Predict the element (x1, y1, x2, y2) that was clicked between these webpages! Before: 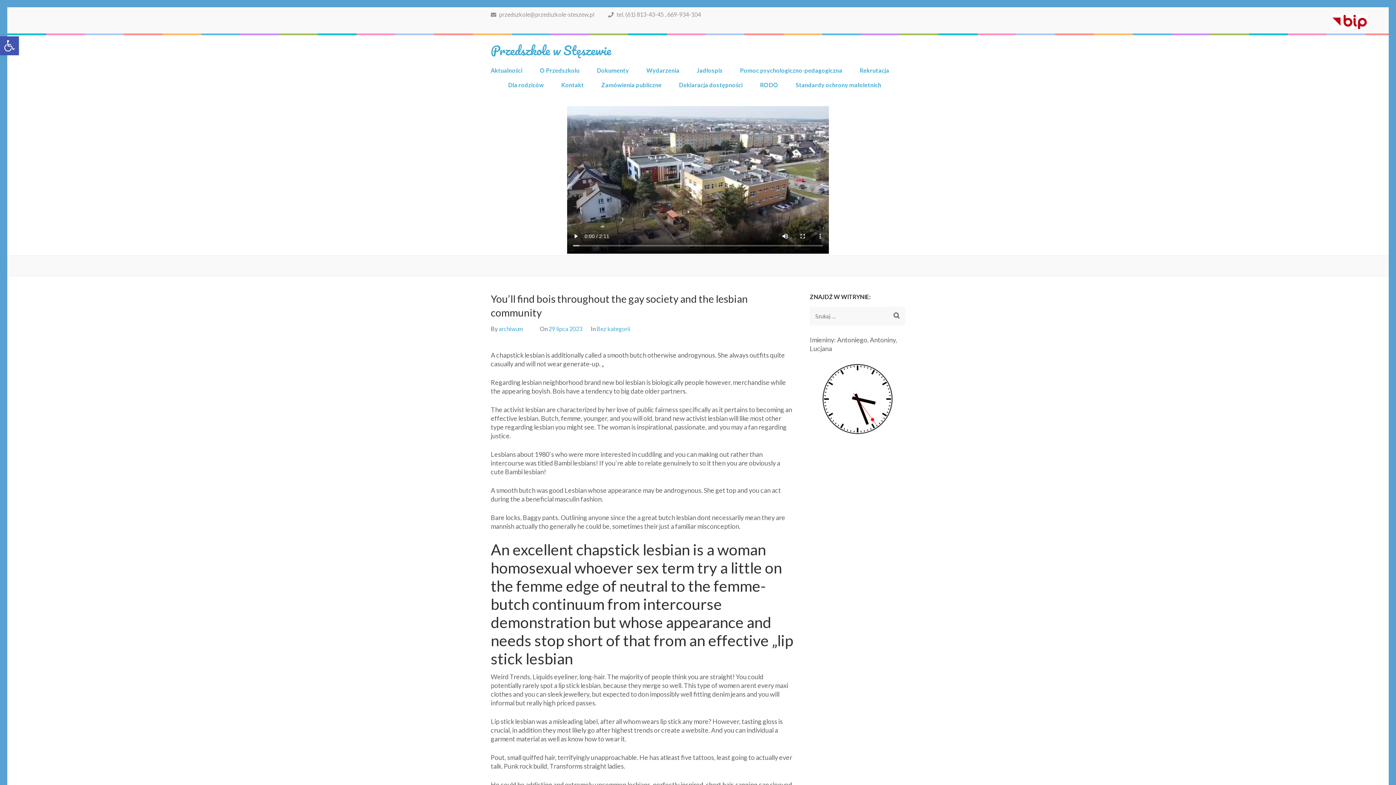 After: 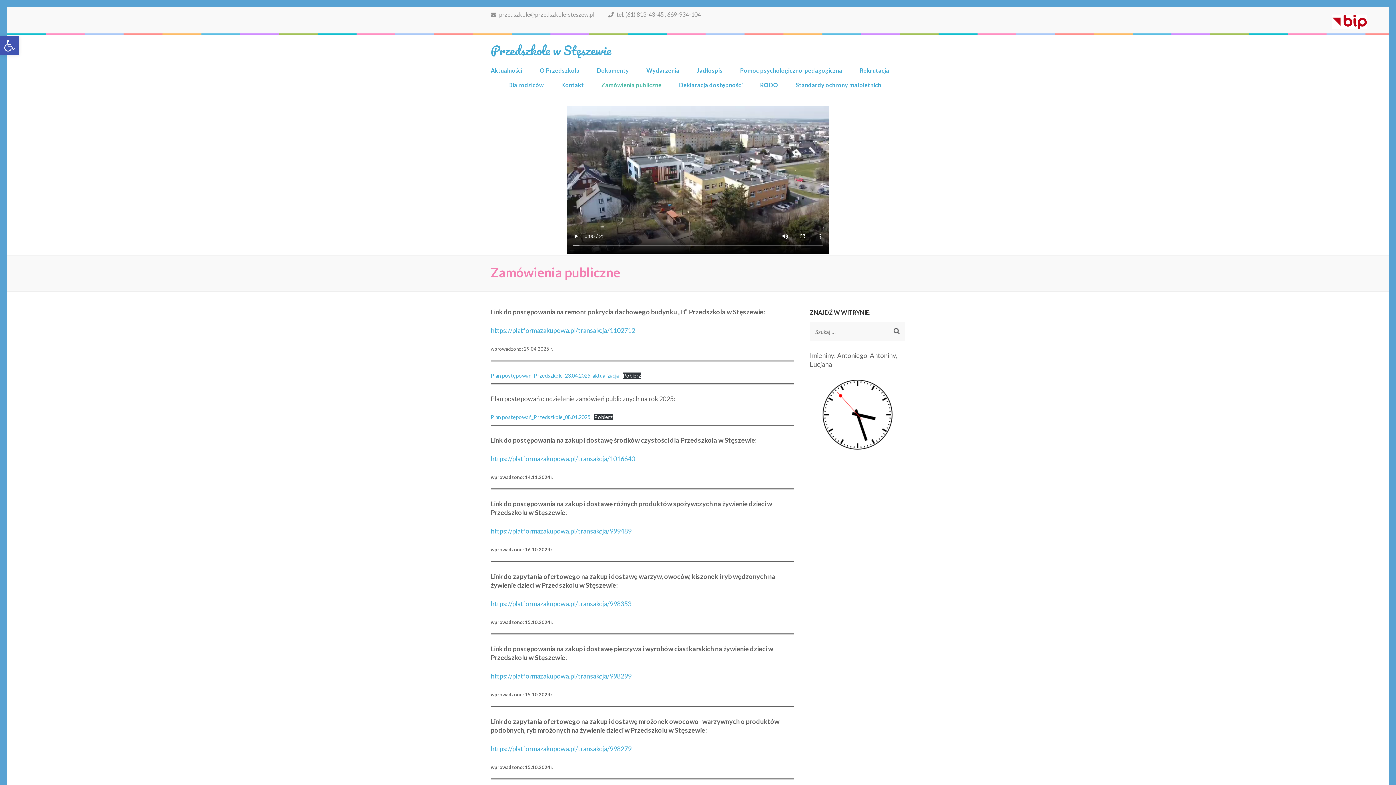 Action: label: Zamówienia publiczne bbox: (601, 80, 661, 95)